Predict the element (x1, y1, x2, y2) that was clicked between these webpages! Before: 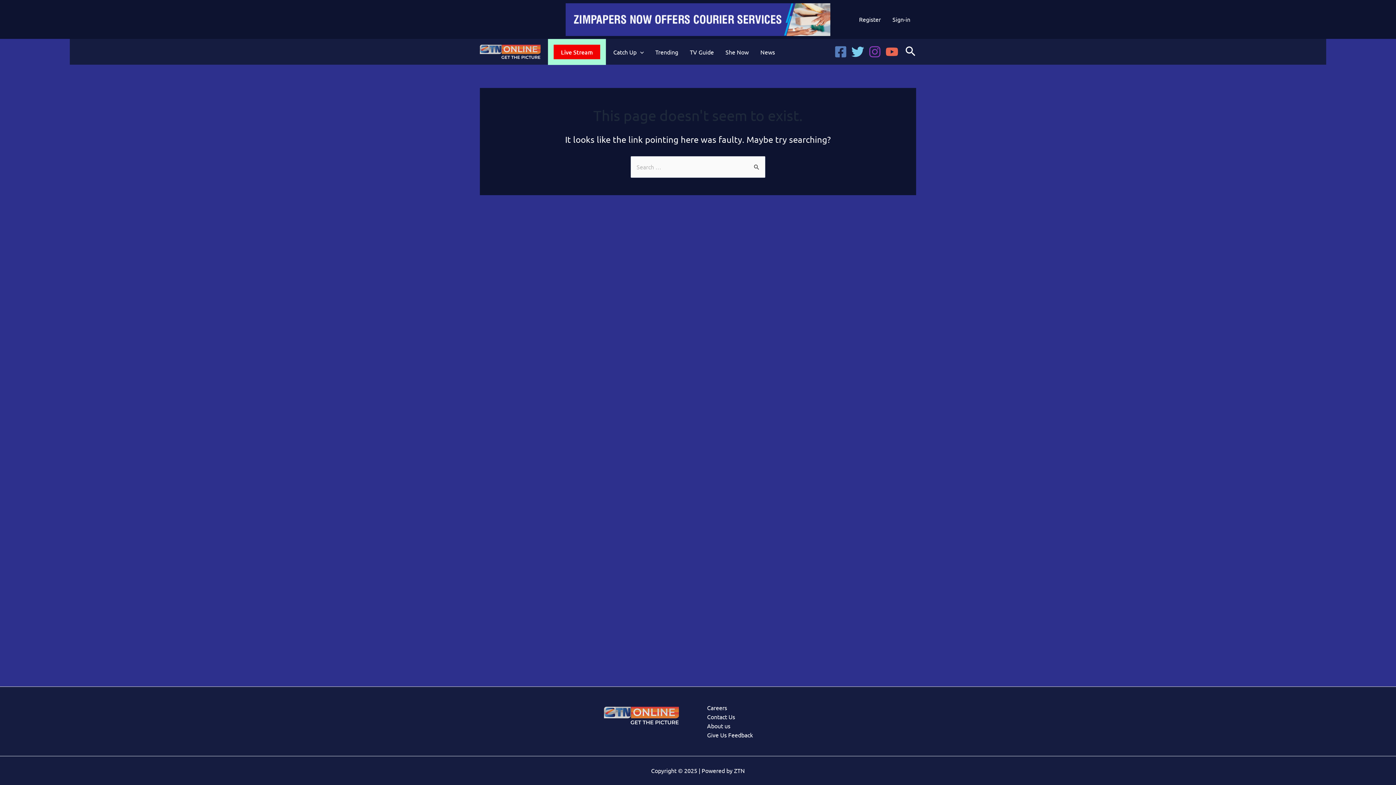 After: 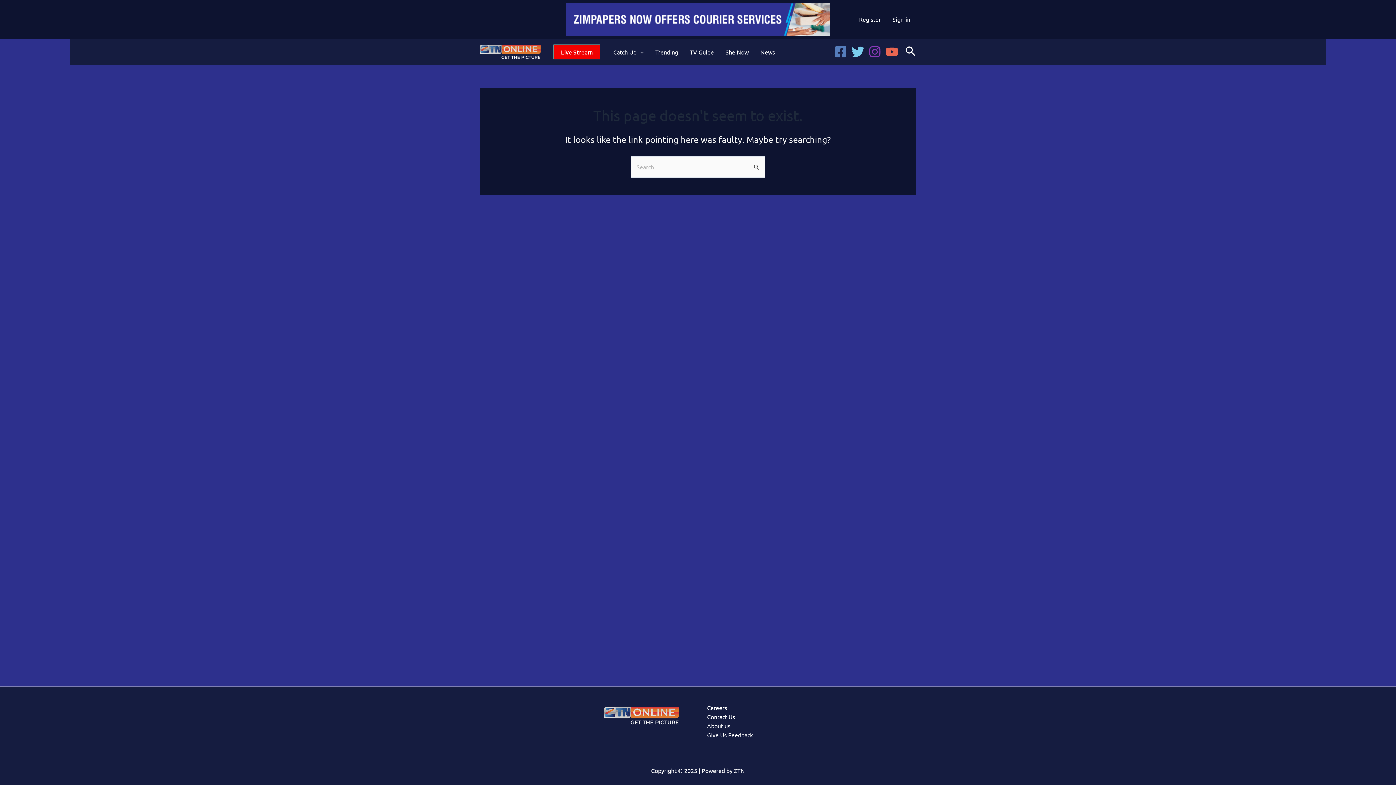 Action: bbox: (851, 45, 864, 58) label: Twitter